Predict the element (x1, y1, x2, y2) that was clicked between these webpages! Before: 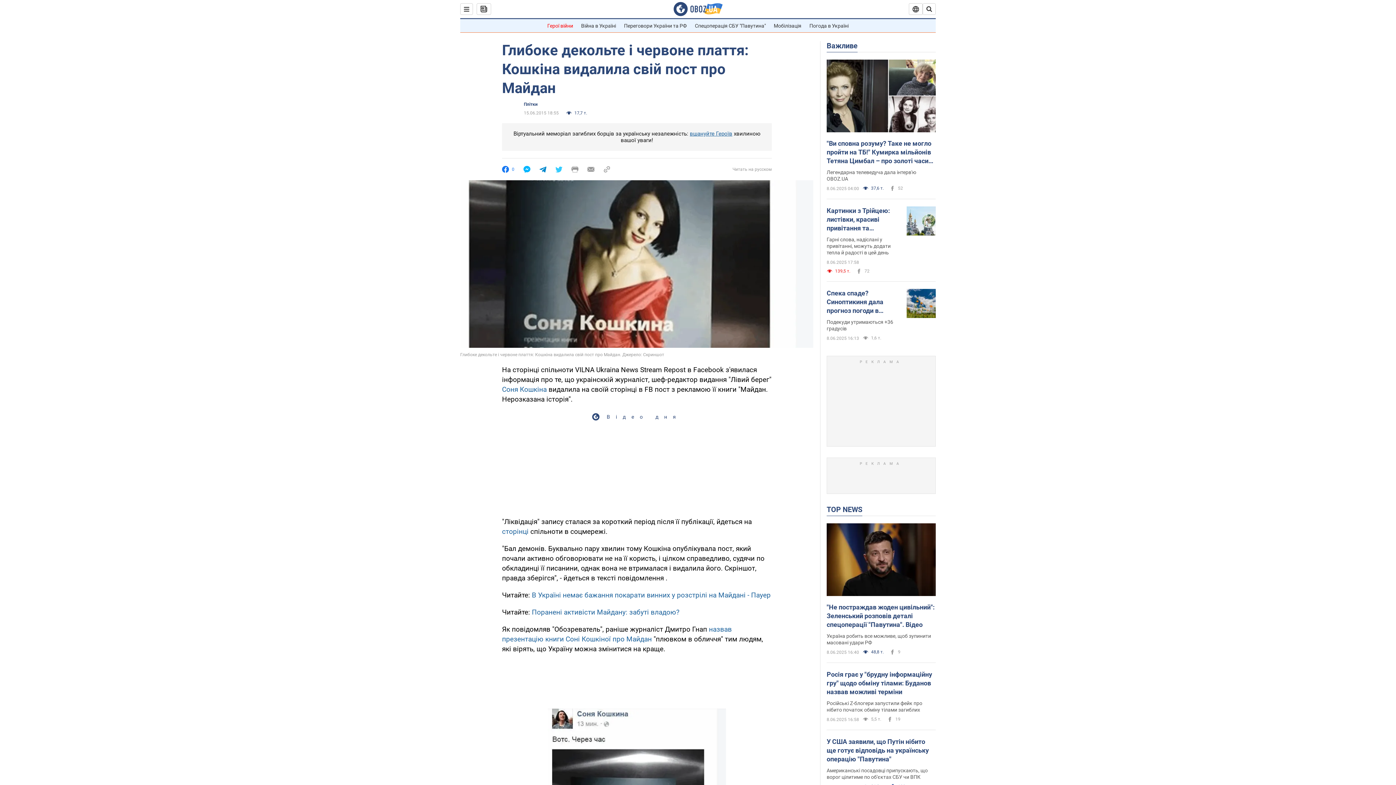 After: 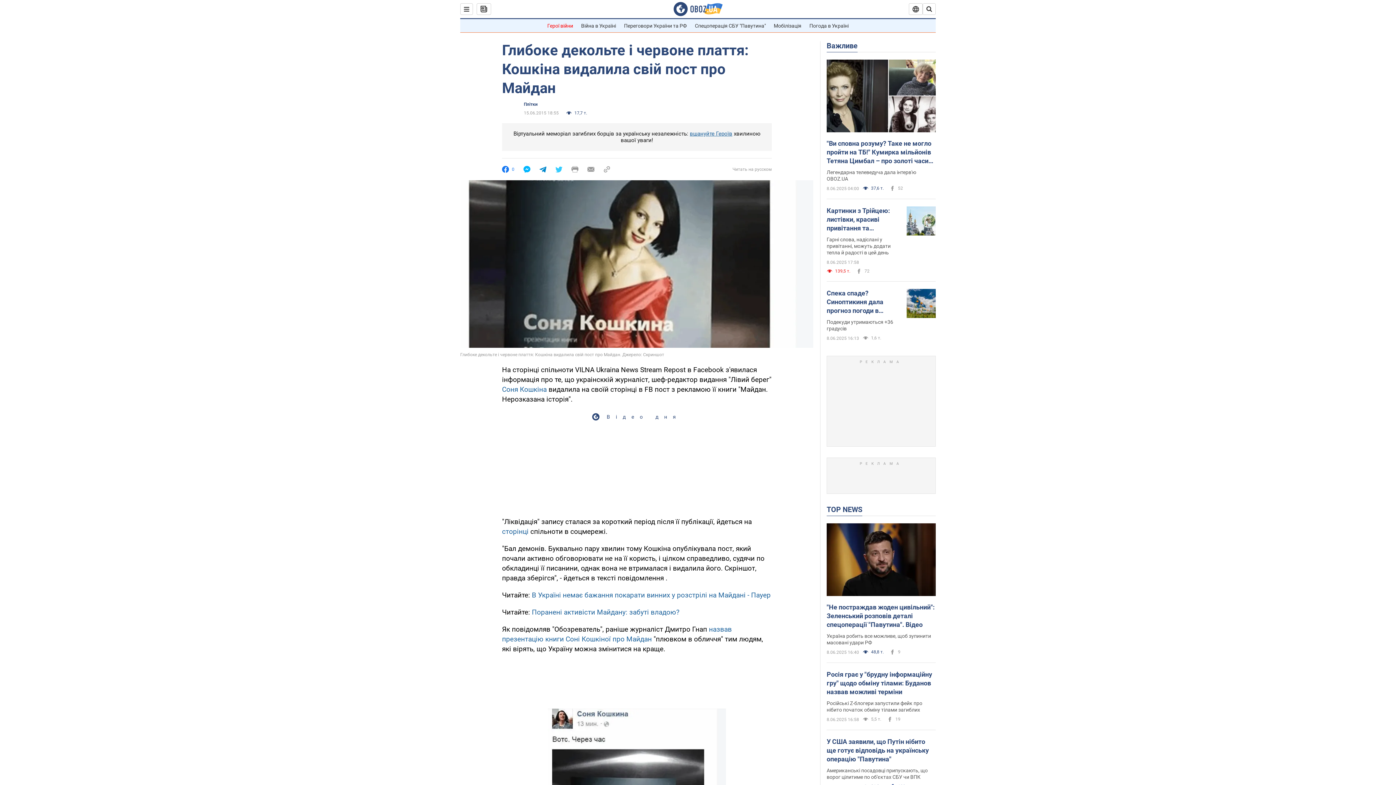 Action: bbox: (555, 166, 562, 172)